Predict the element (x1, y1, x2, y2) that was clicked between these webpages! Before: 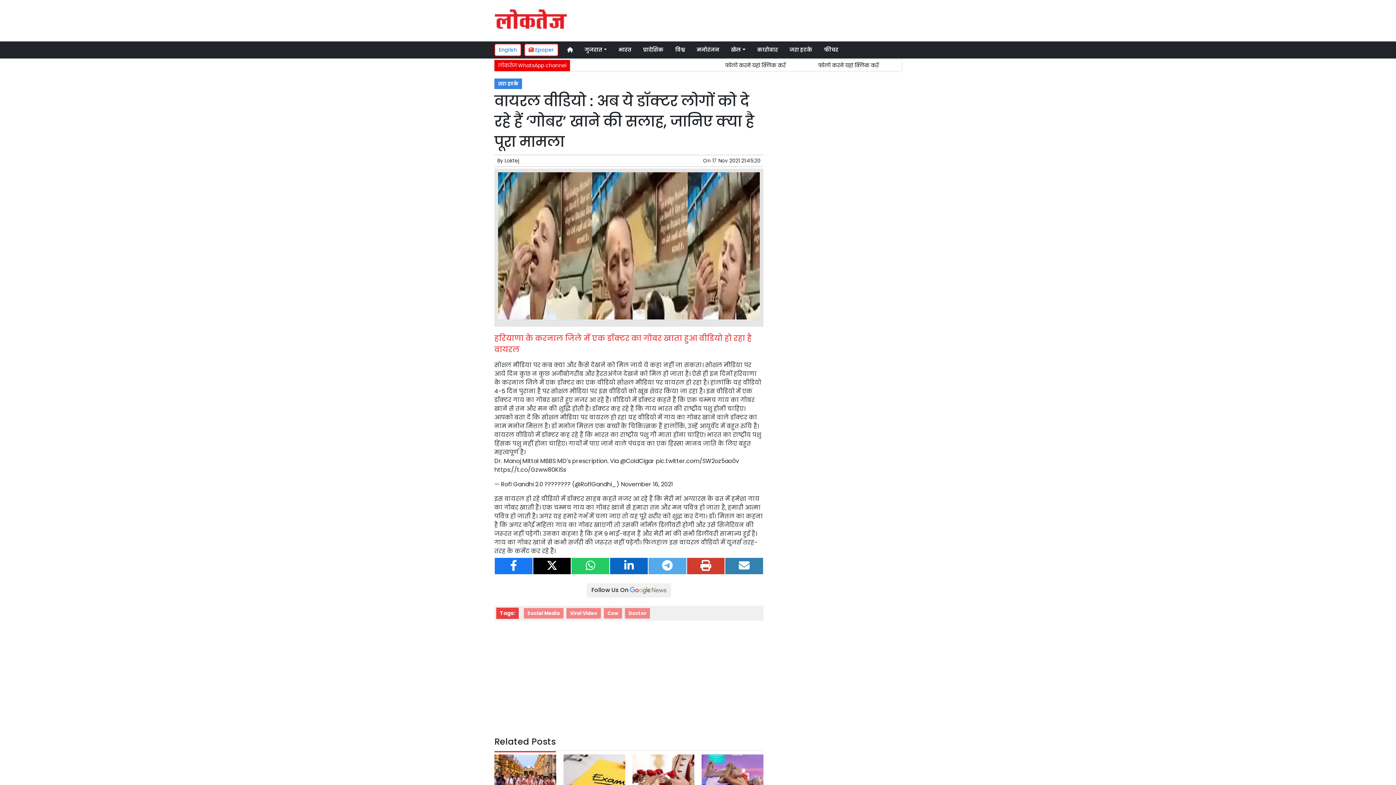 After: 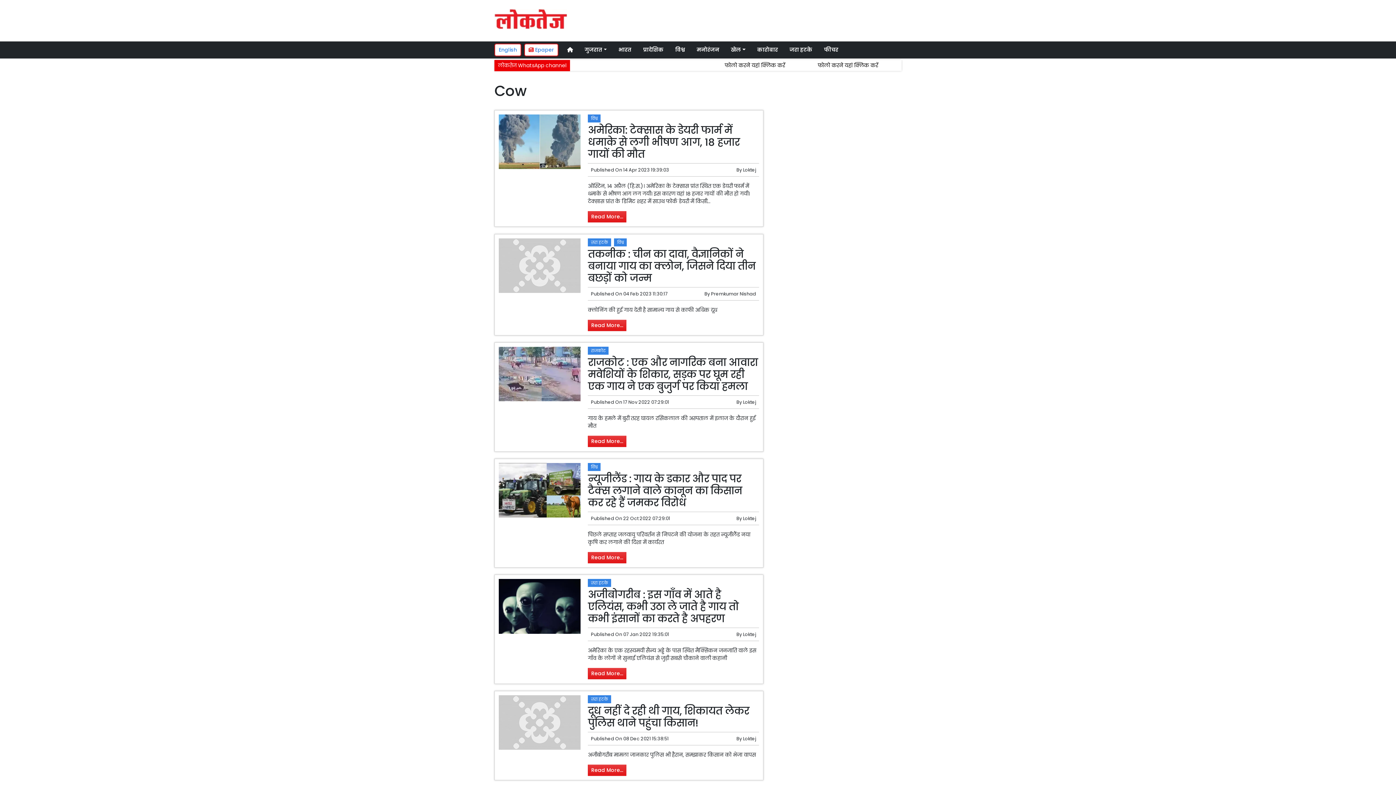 Action: label: Cow bbox: (604, 608, 622, 618)